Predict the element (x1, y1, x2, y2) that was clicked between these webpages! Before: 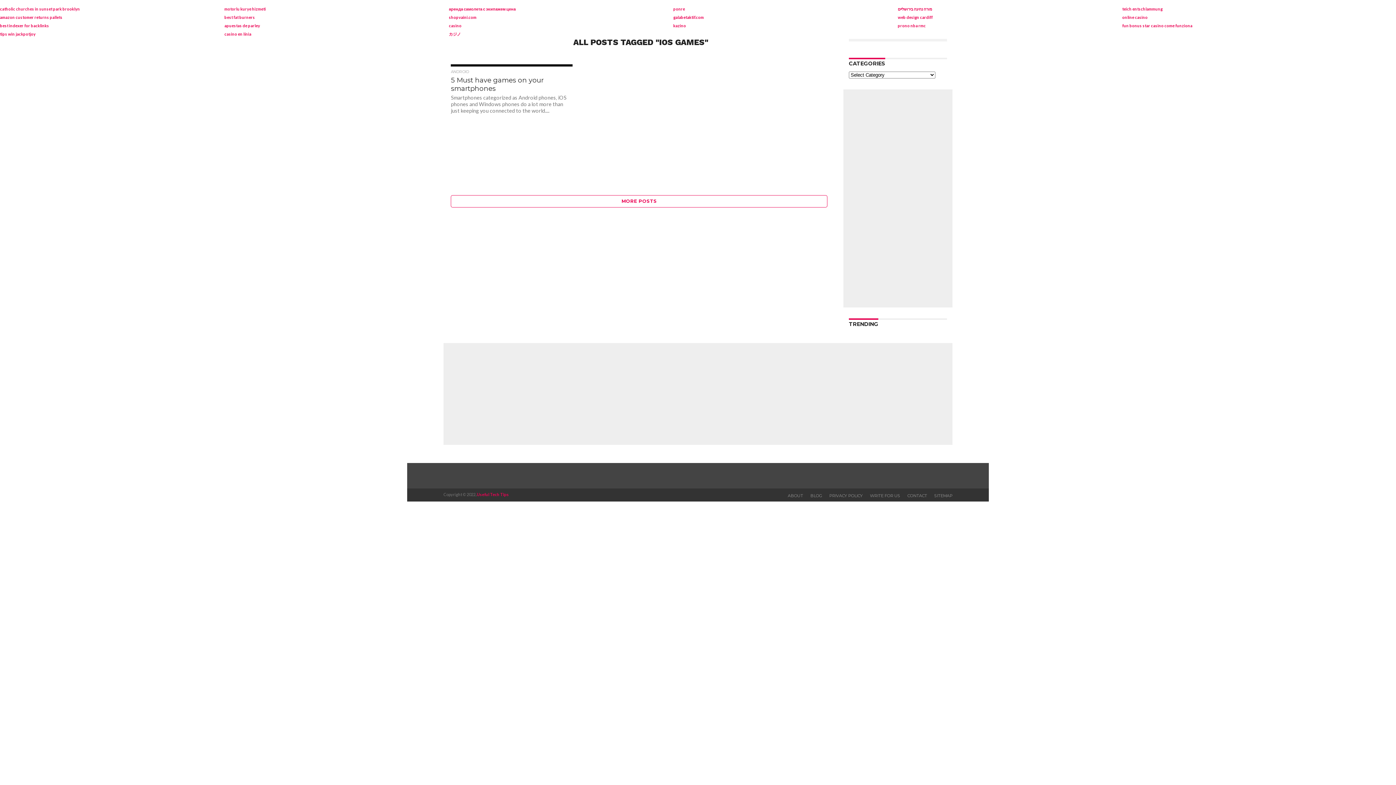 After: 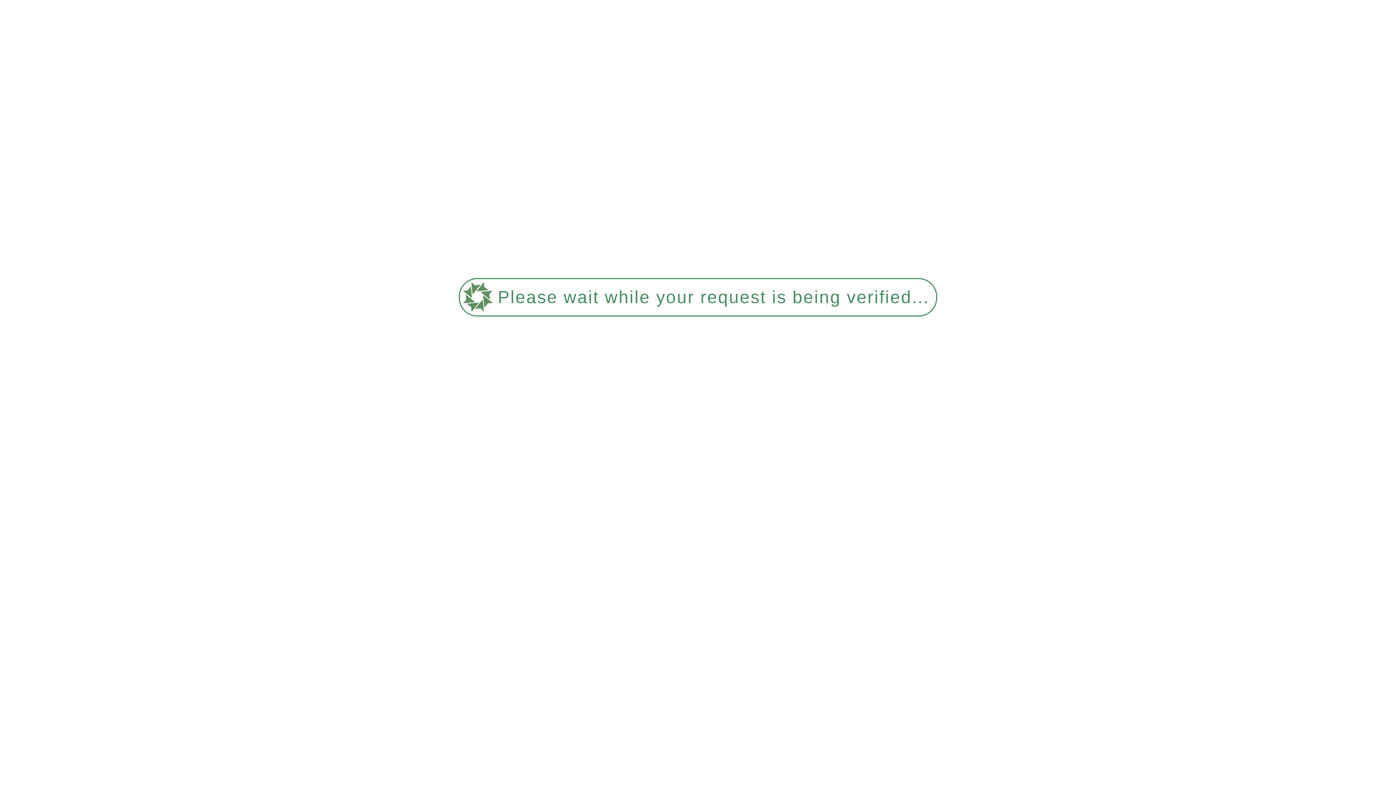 Action: label: WRITE FOR US bbox: (870, 493, 900, 498)